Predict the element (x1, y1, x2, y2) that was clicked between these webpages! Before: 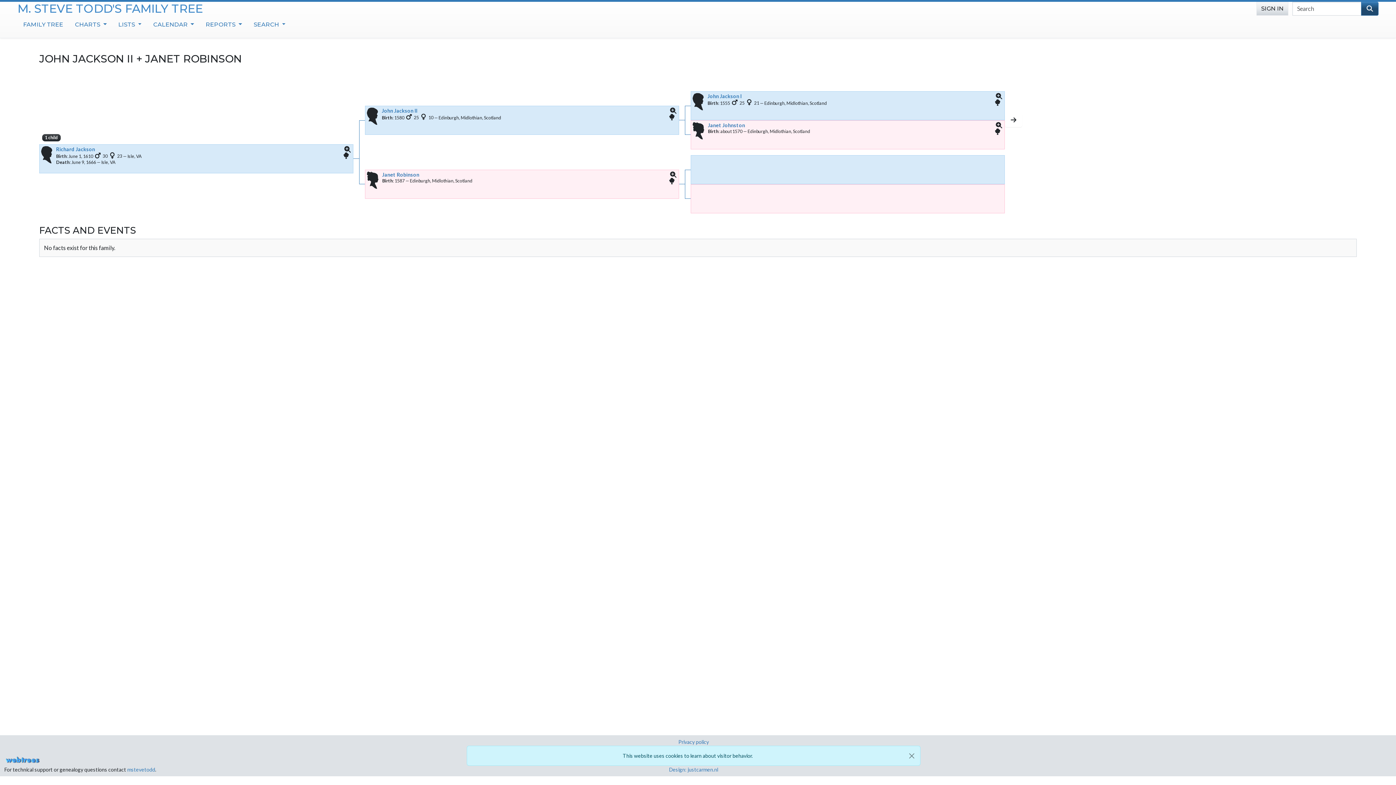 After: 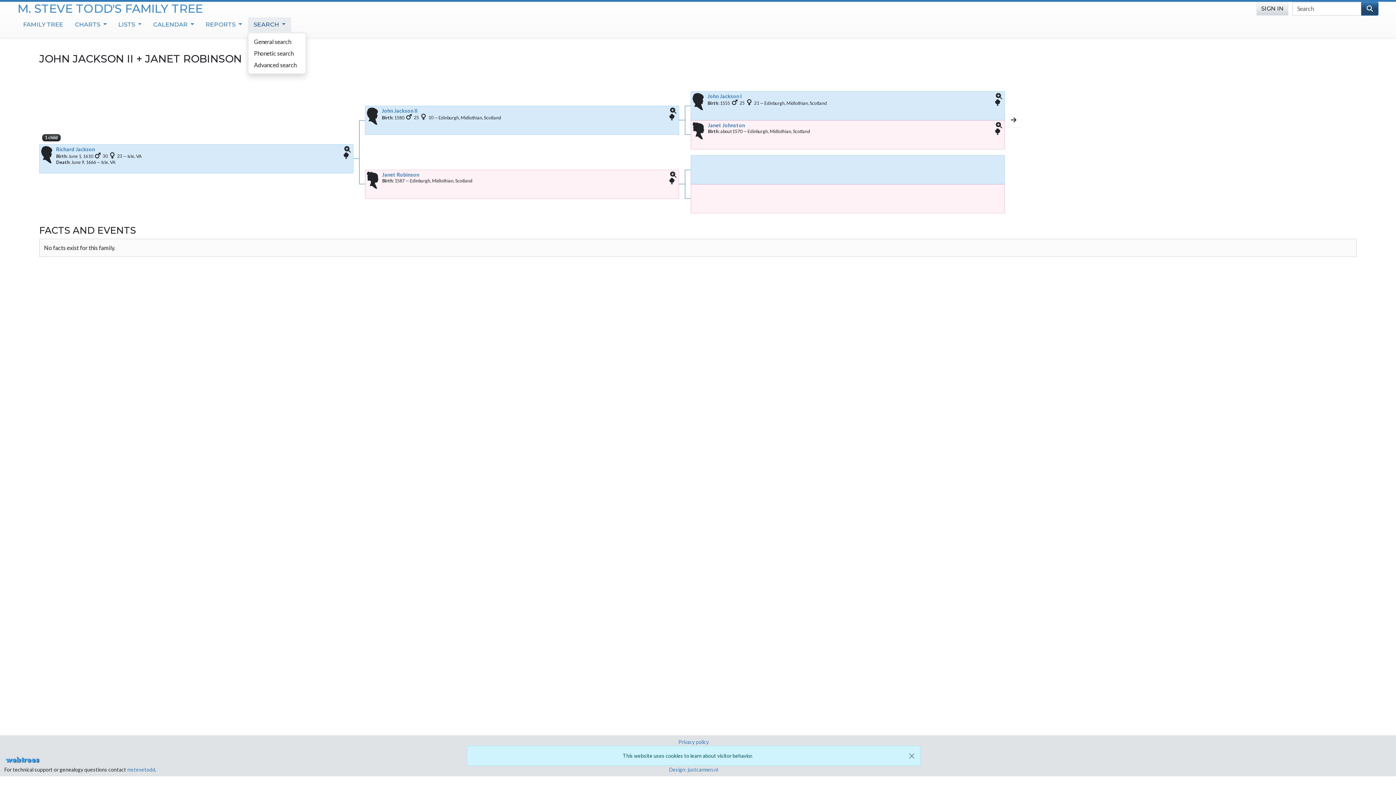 Action: bbox: (247, 17, 291, 31) label: SEARCH 